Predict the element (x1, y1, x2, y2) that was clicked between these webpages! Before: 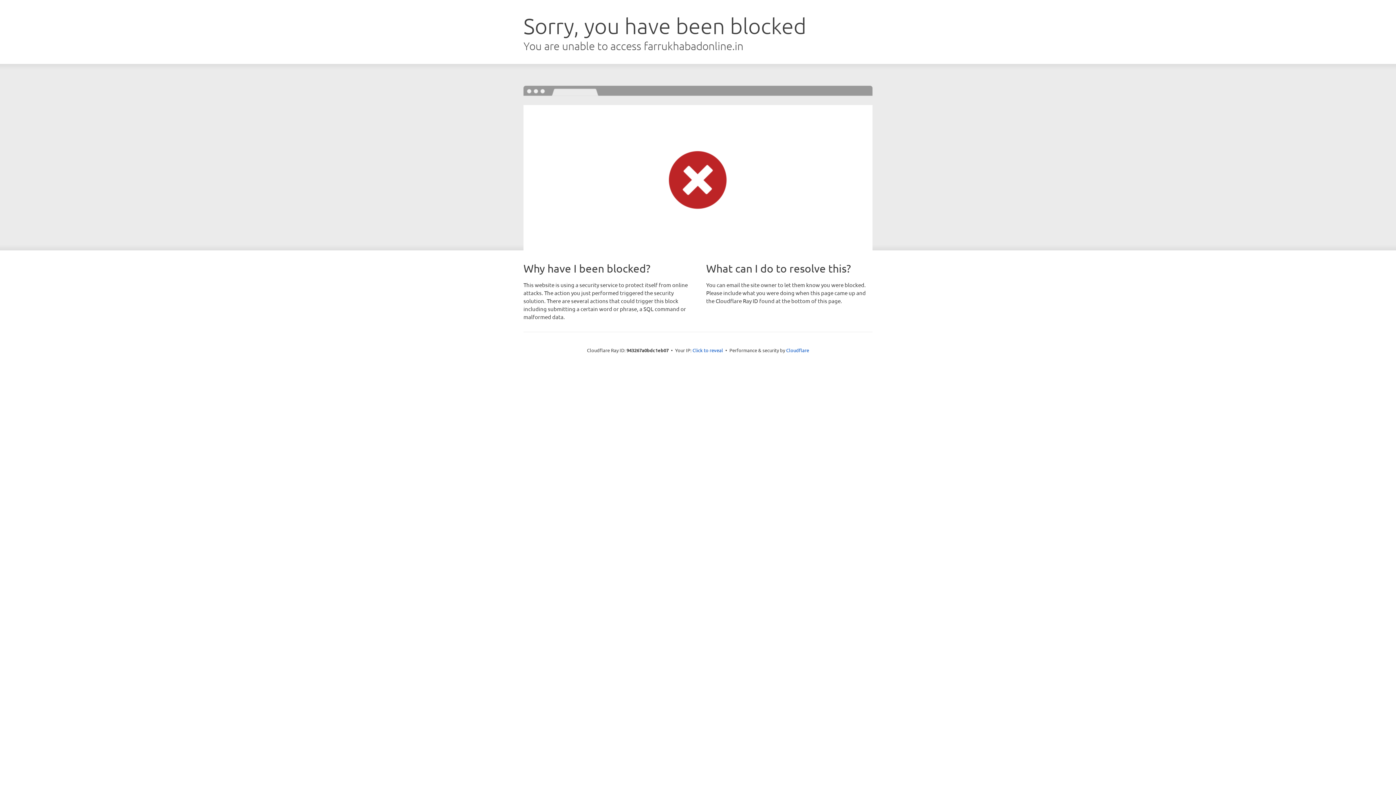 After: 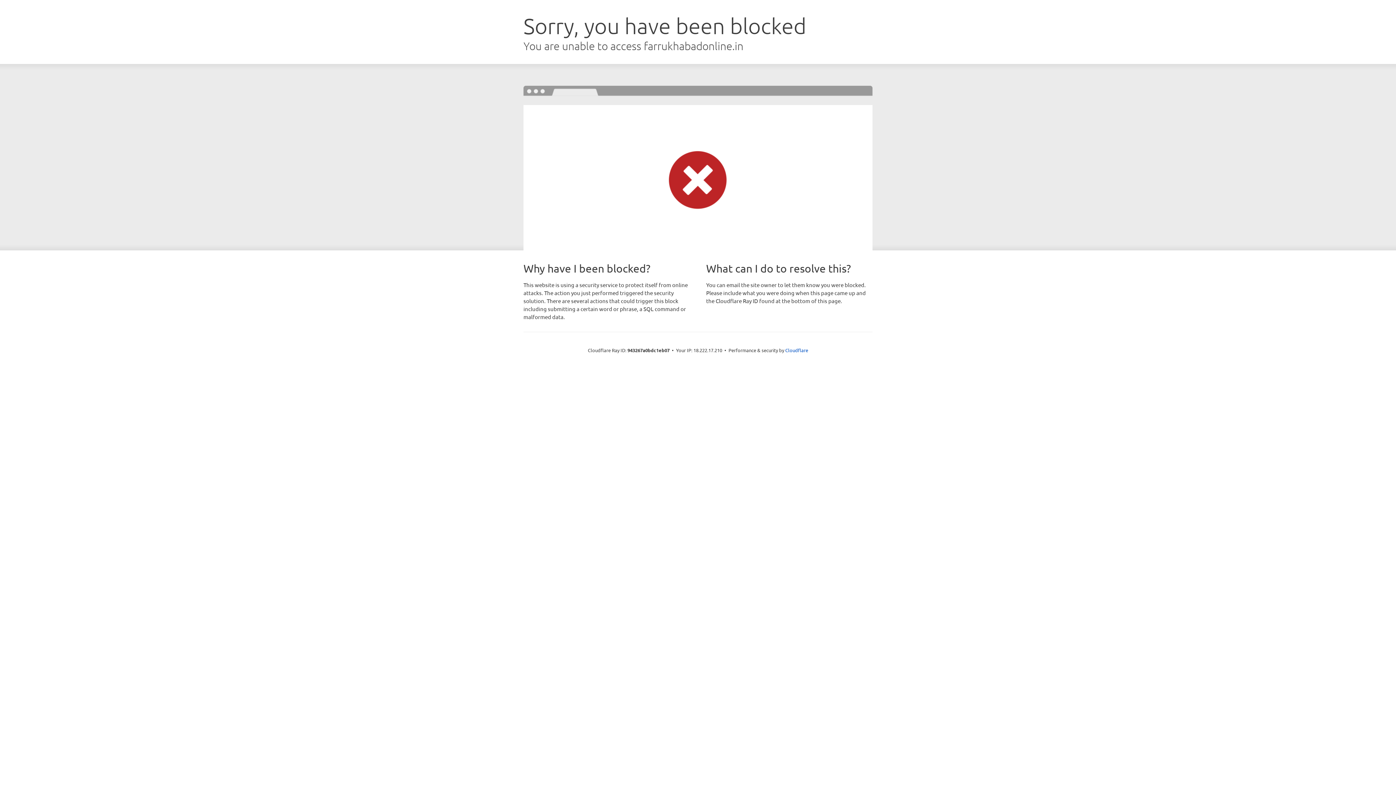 Action: bbox: (692, 346, 723, 353) label: Click to reveal